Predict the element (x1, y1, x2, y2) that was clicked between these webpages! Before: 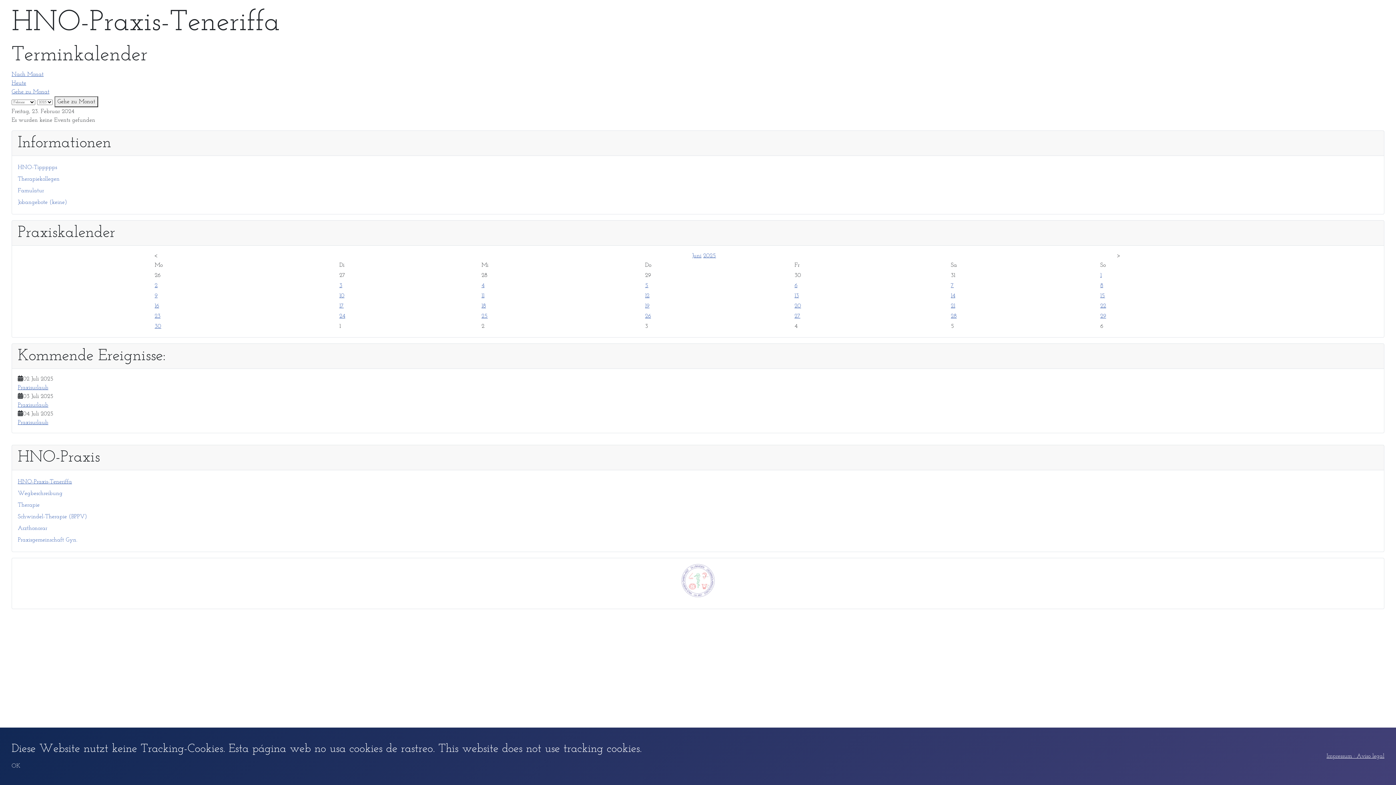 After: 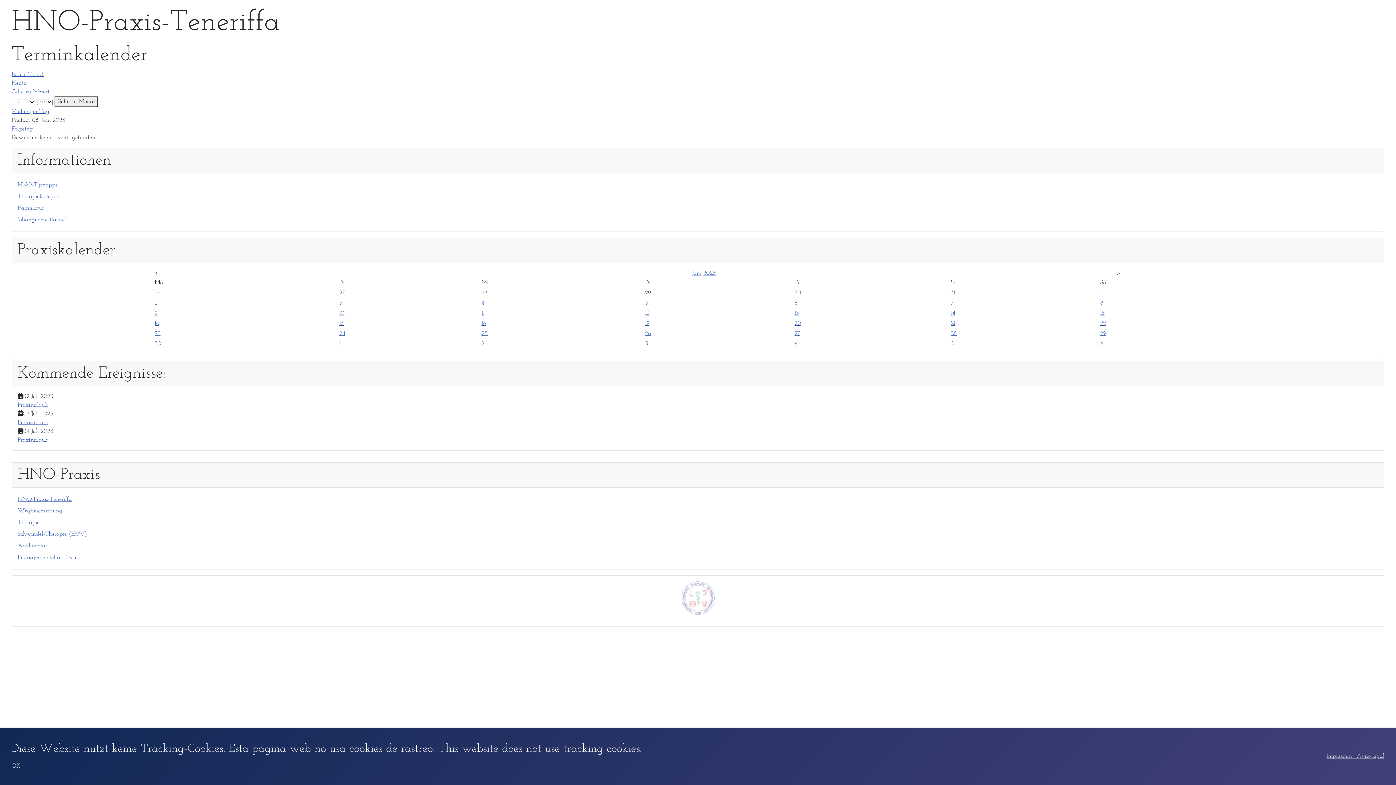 Action: label: 6 bbox: (794, 282, 797, 288)